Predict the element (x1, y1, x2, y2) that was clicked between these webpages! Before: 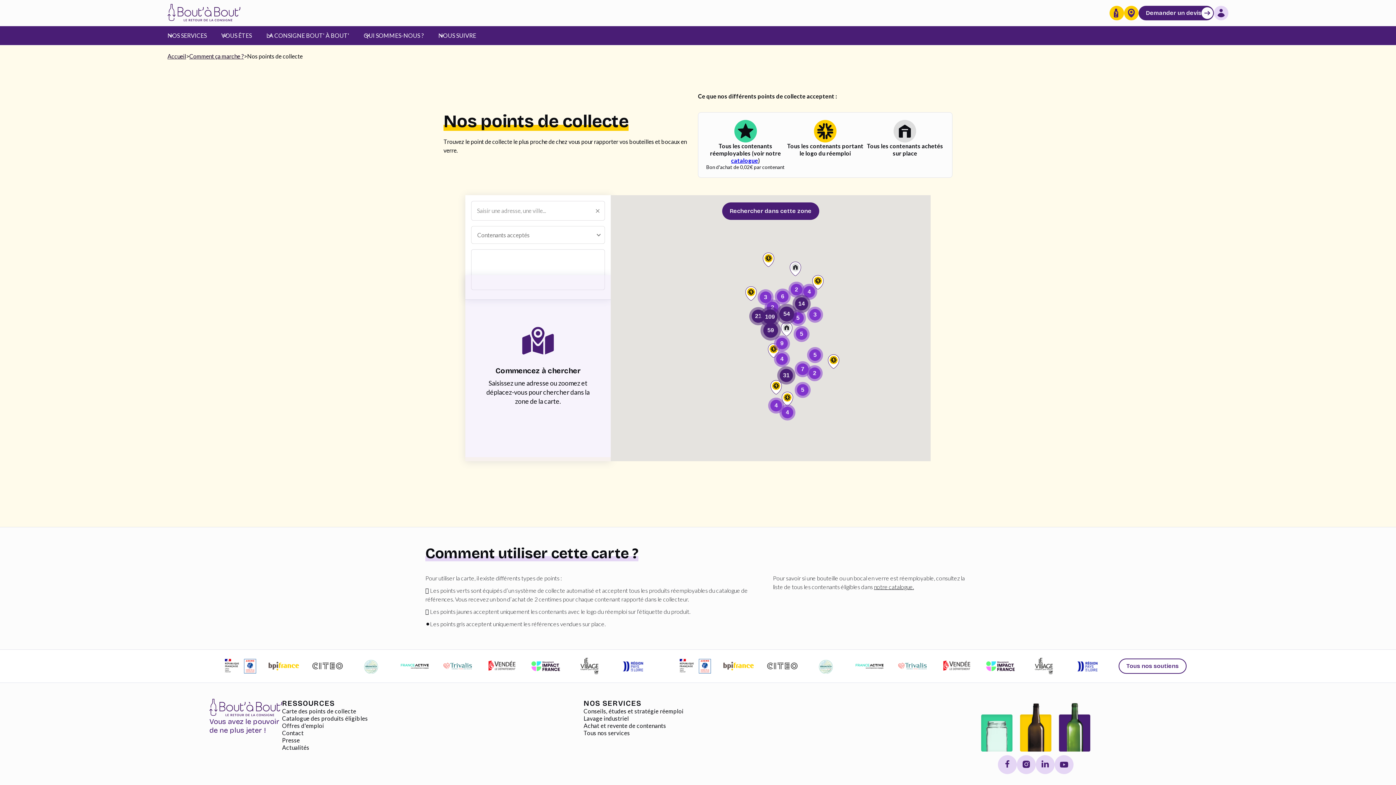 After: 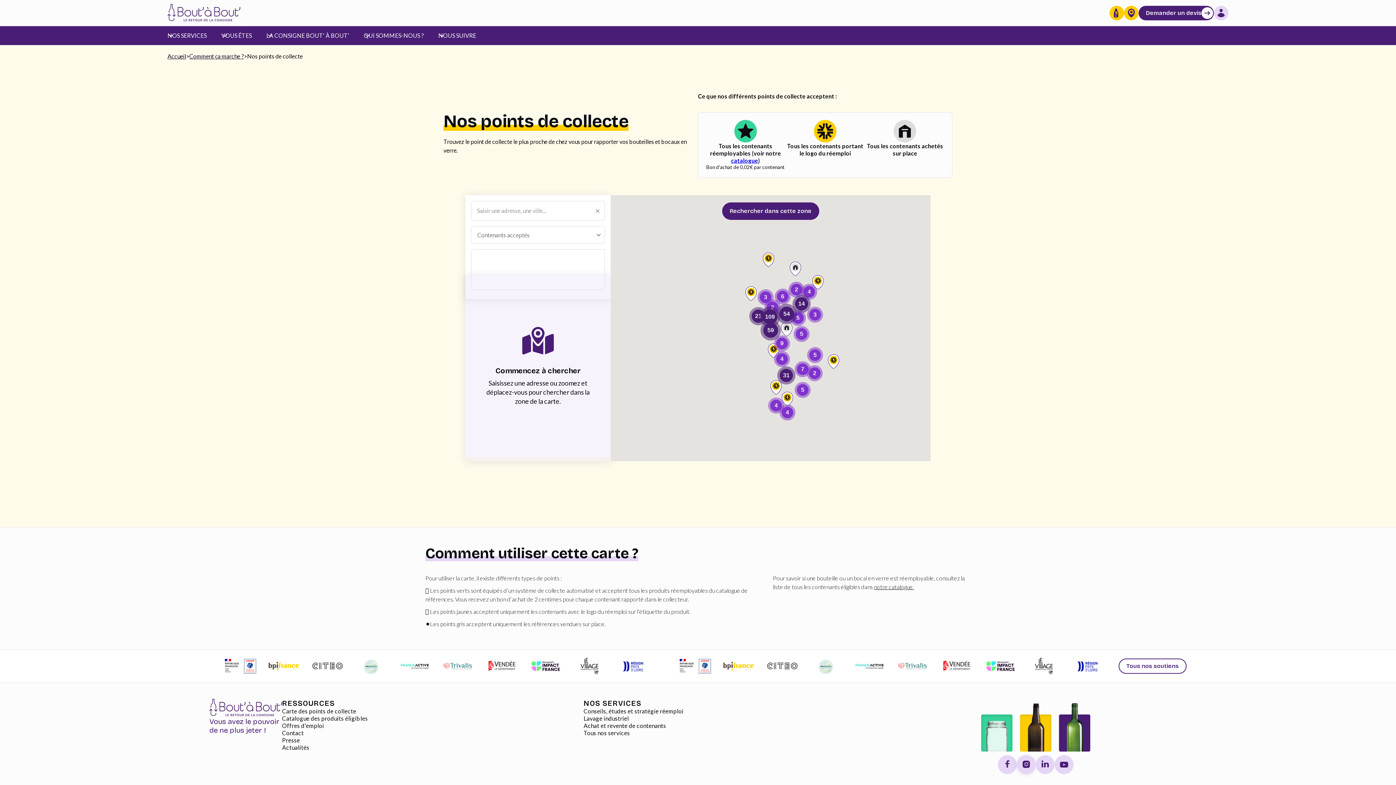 Action: bbox: (1017, 755, 1036, 774)